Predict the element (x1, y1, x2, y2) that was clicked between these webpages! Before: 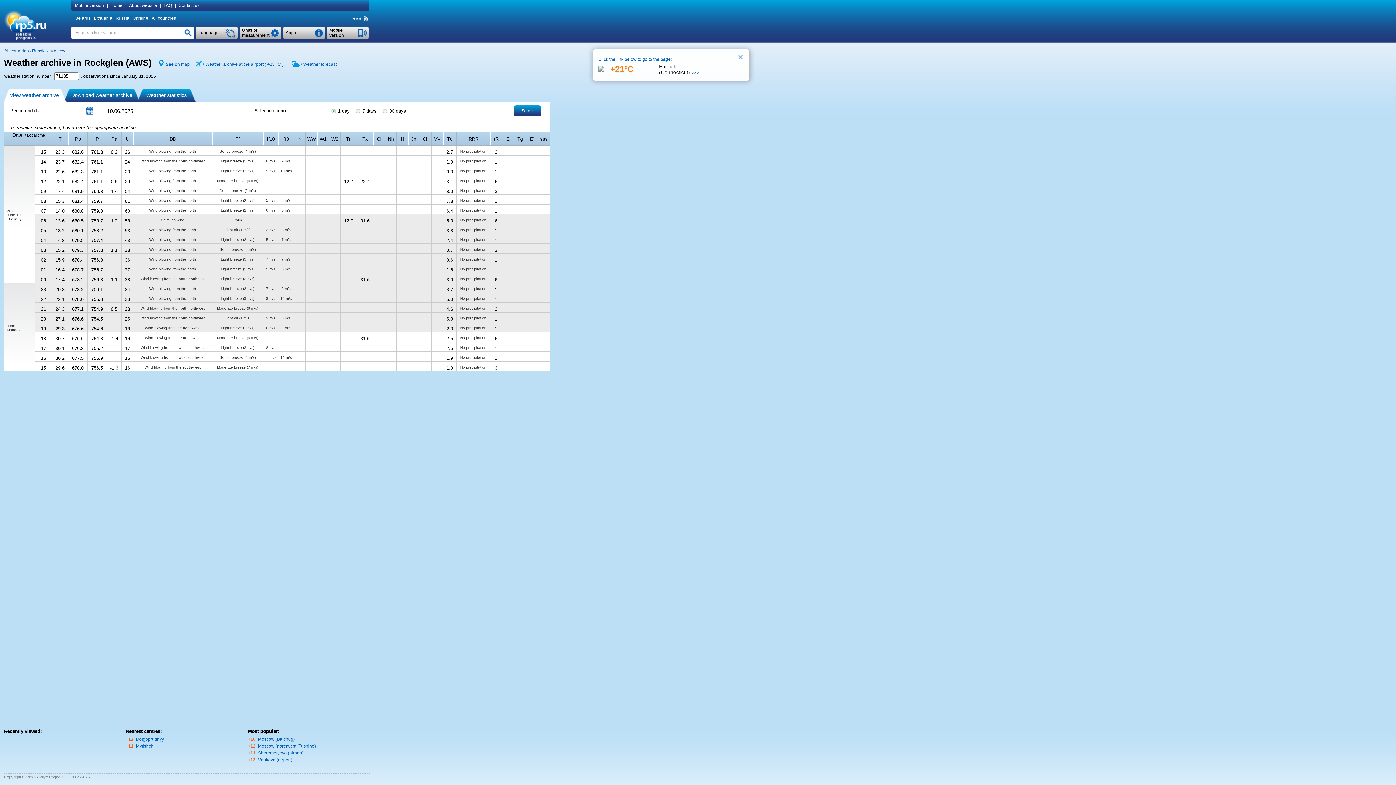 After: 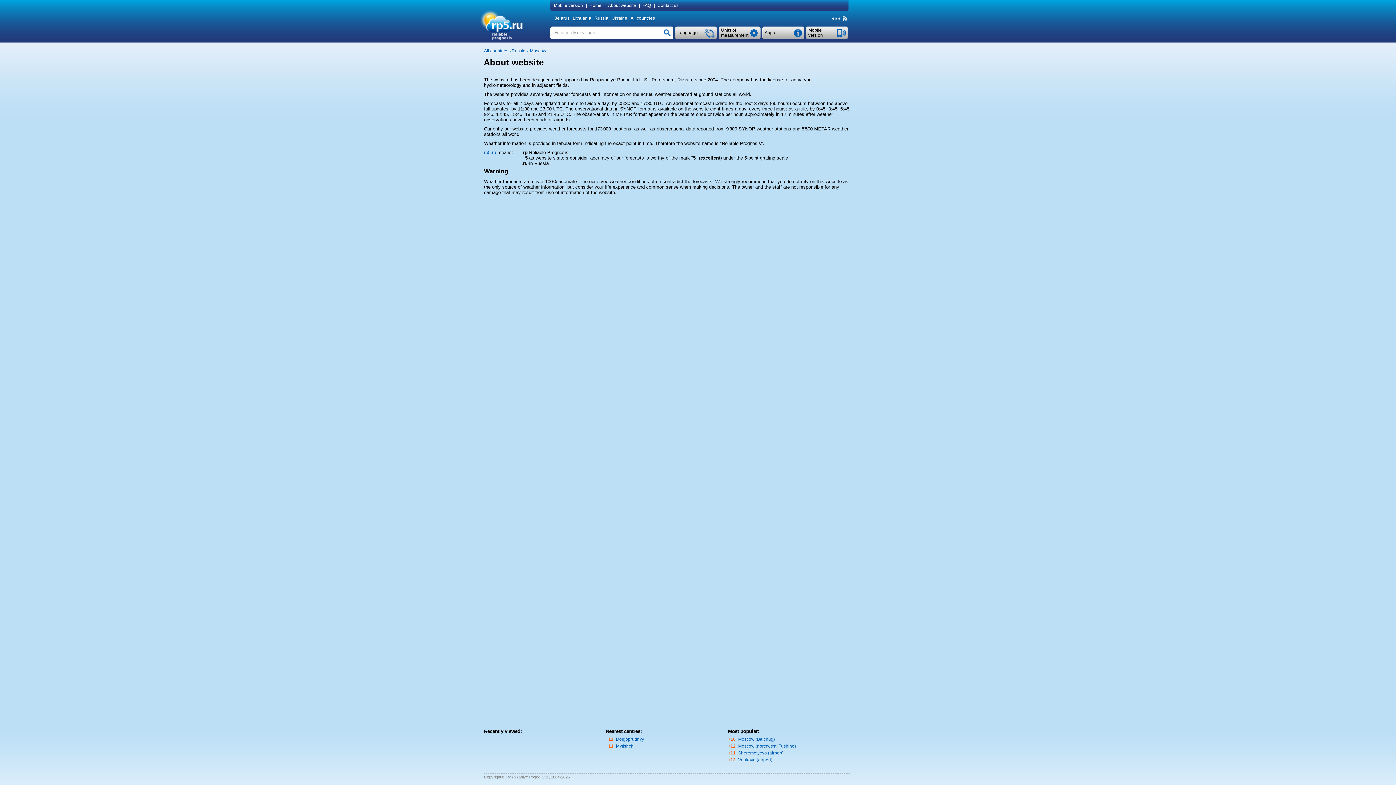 Action: bbox: (127, 2, 160, 8) label: About website